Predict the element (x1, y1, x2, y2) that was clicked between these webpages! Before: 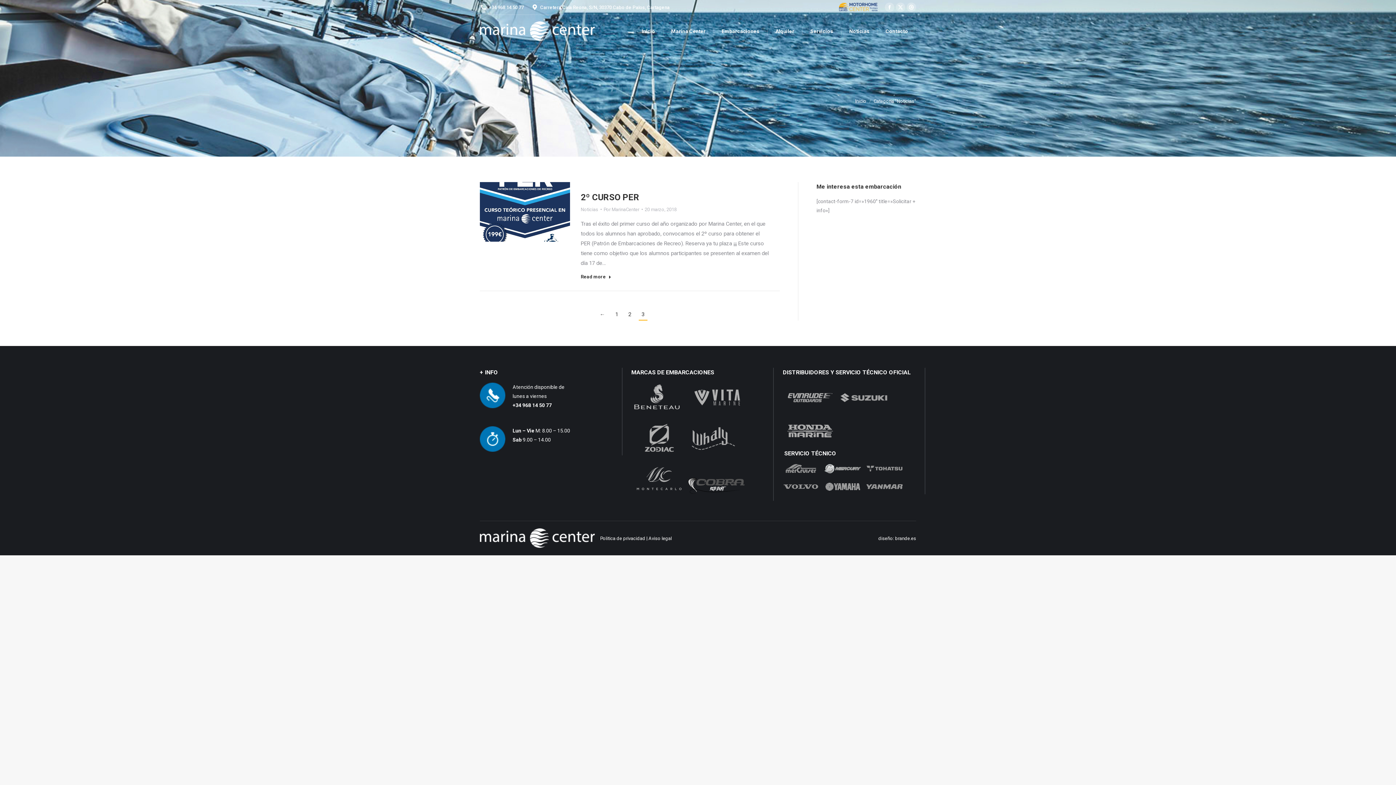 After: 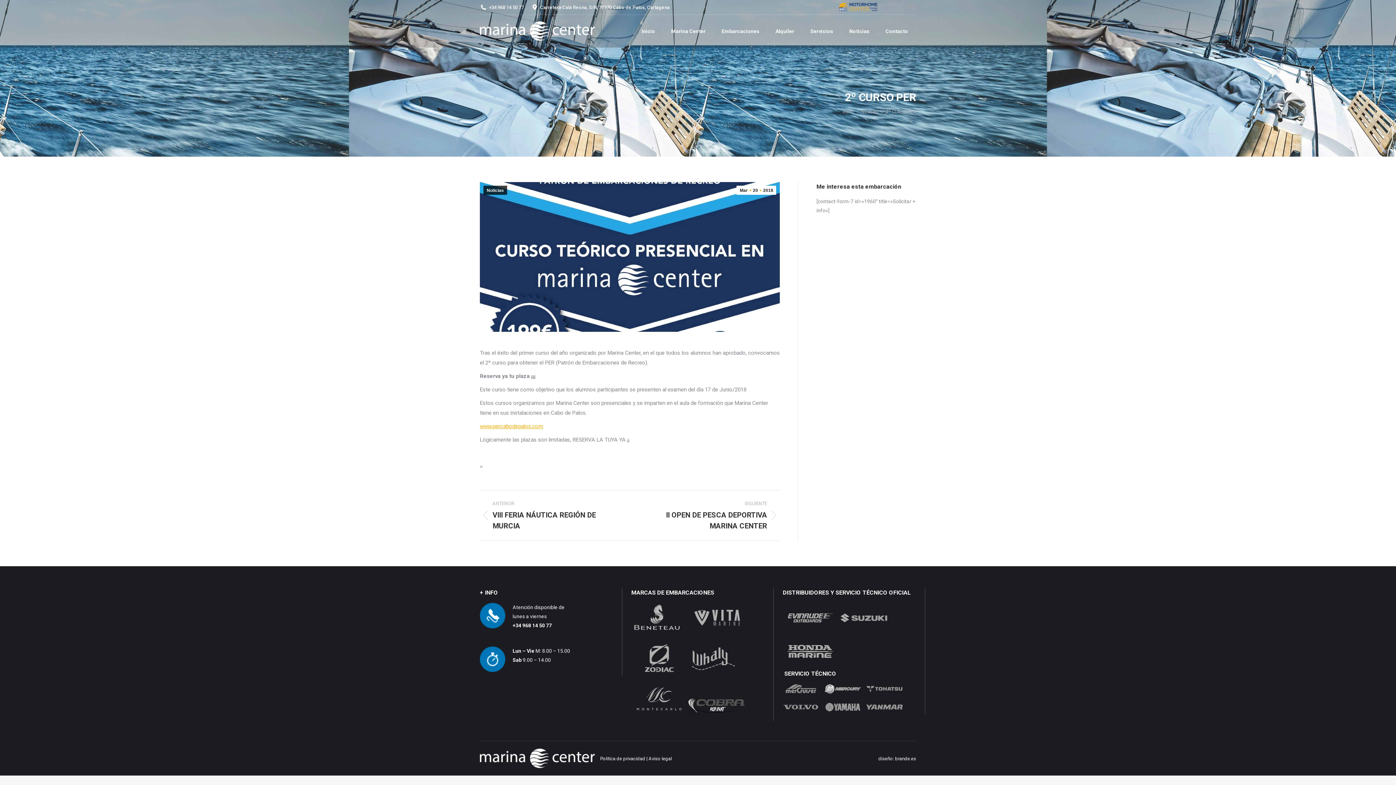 Action: bbox: (580, 273, 611, 282) label: Read more about 2º CURSO PER